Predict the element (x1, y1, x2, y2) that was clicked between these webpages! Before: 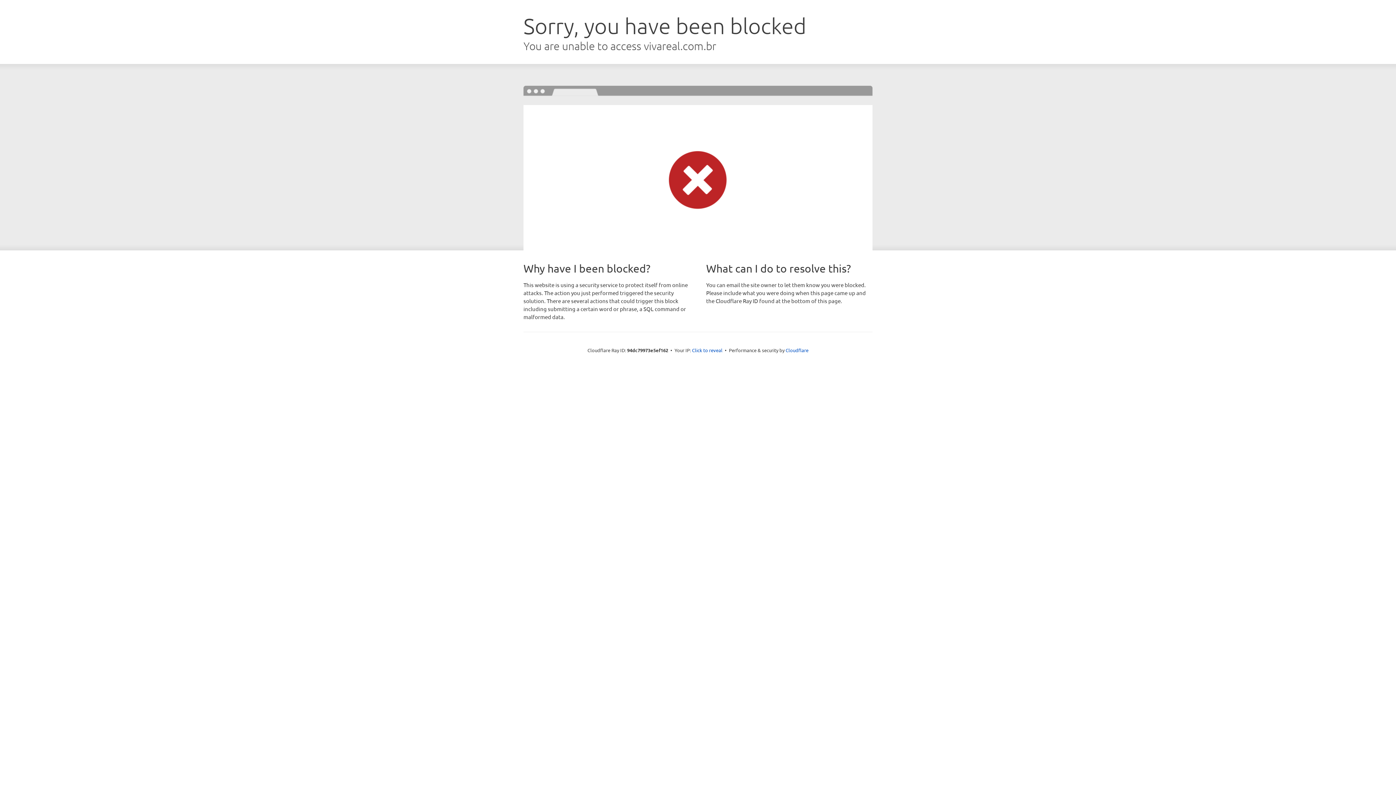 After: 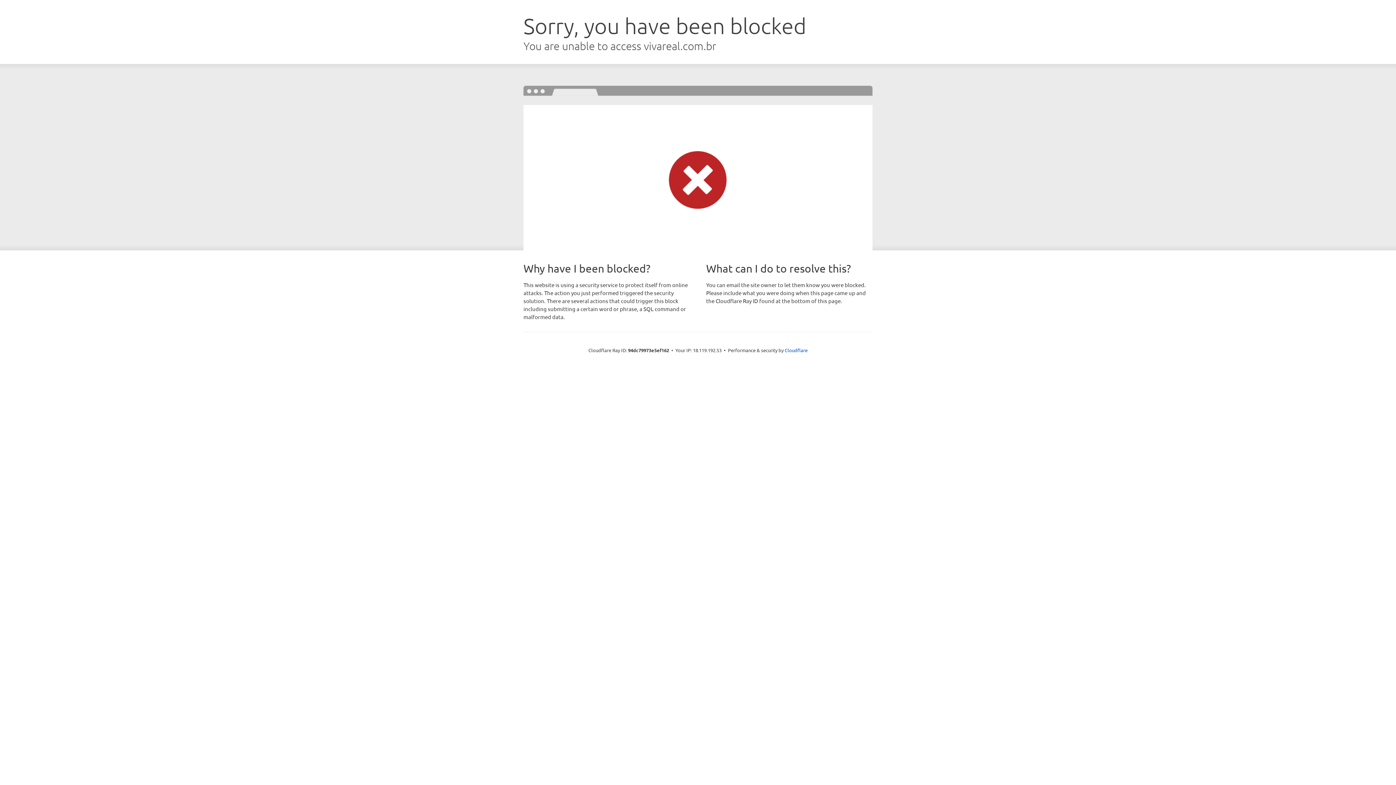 Action: bbox: (692, 346, 722, 353) label: Click to reveal